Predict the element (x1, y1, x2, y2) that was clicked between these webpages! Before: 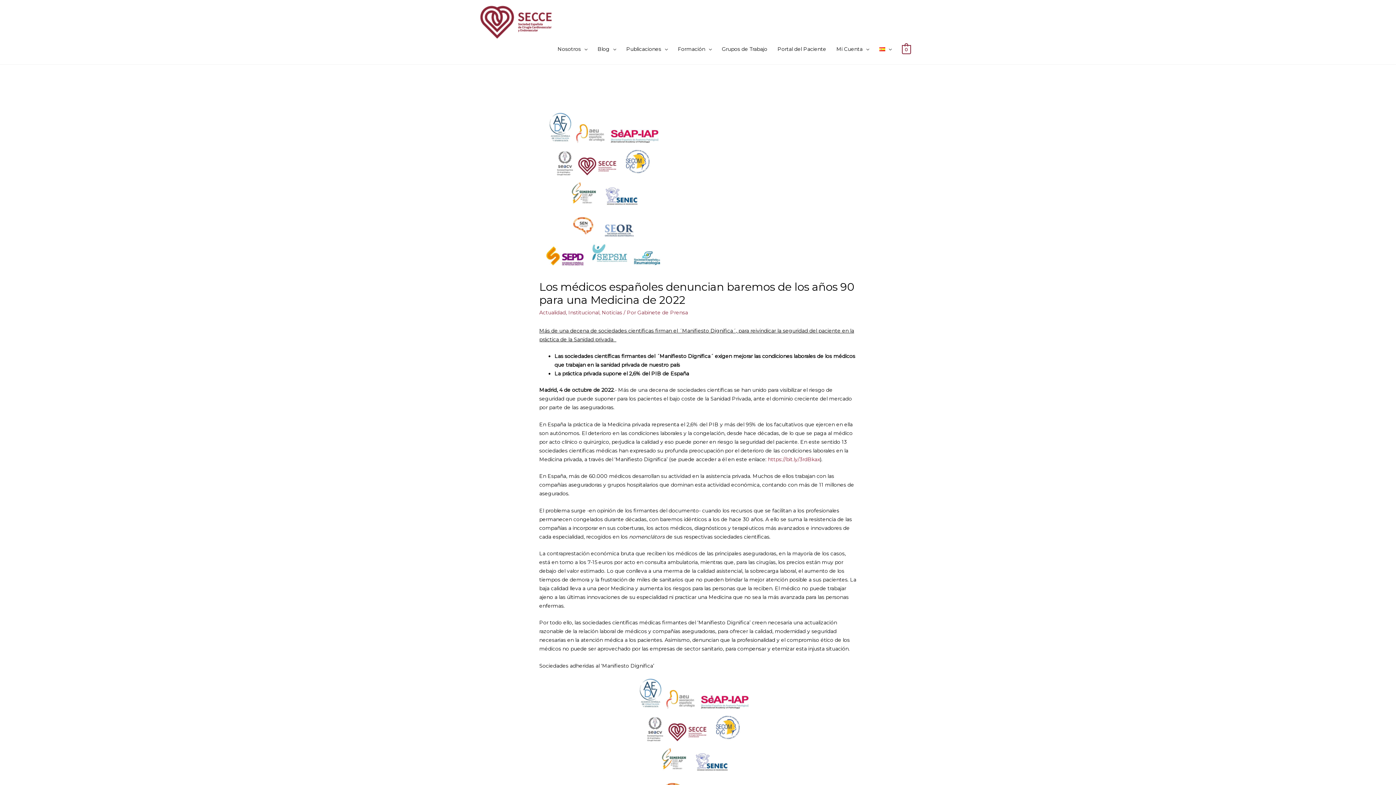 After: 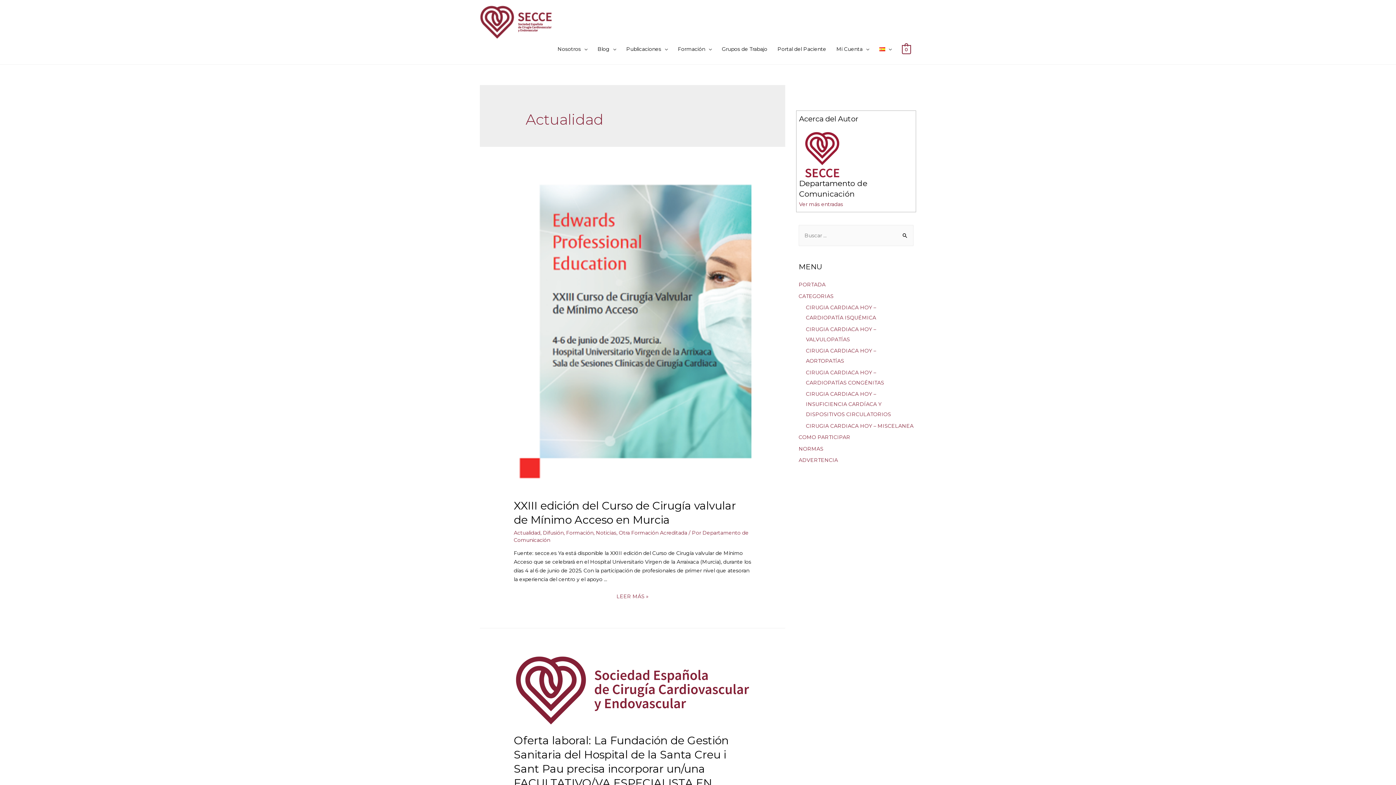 Action: label: Actualidad bbox: (539, 309, 565, 316)